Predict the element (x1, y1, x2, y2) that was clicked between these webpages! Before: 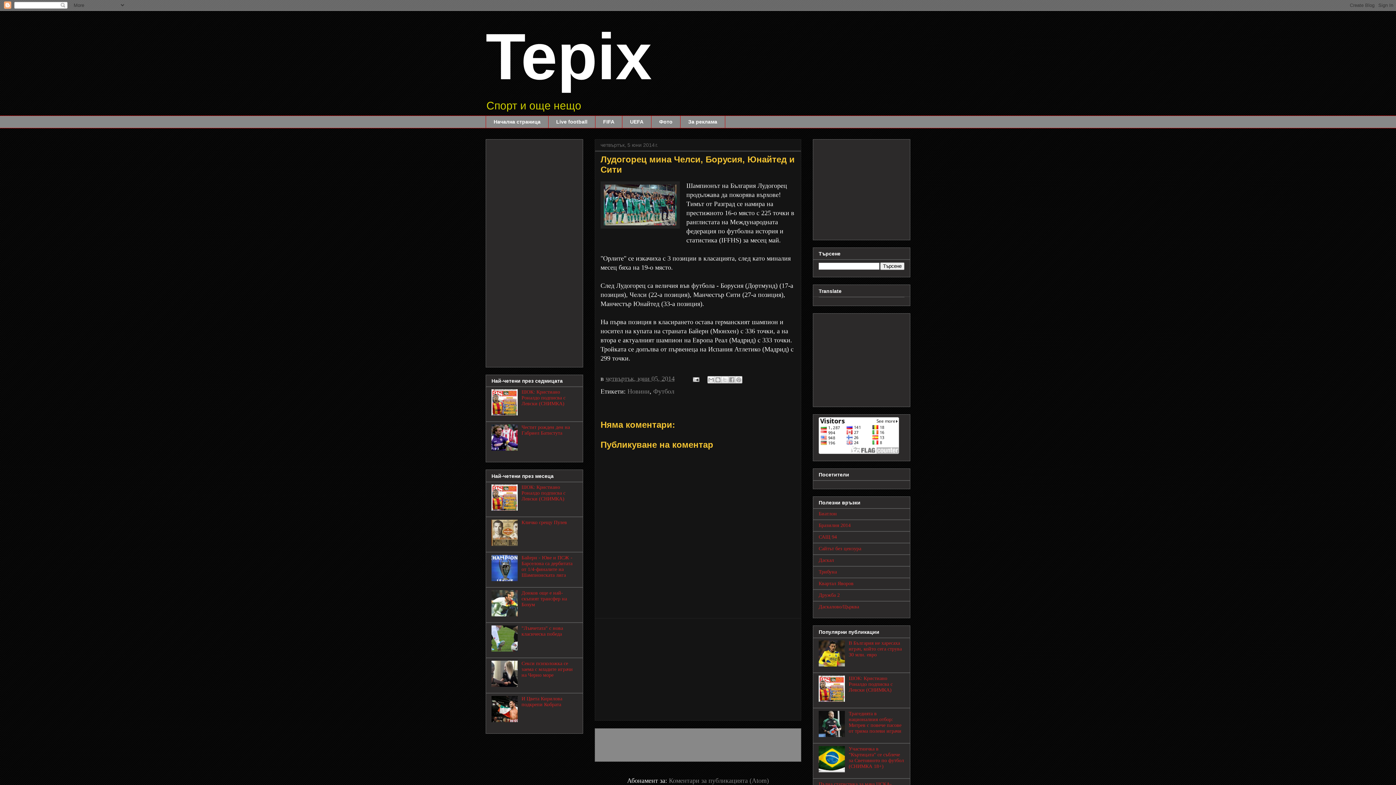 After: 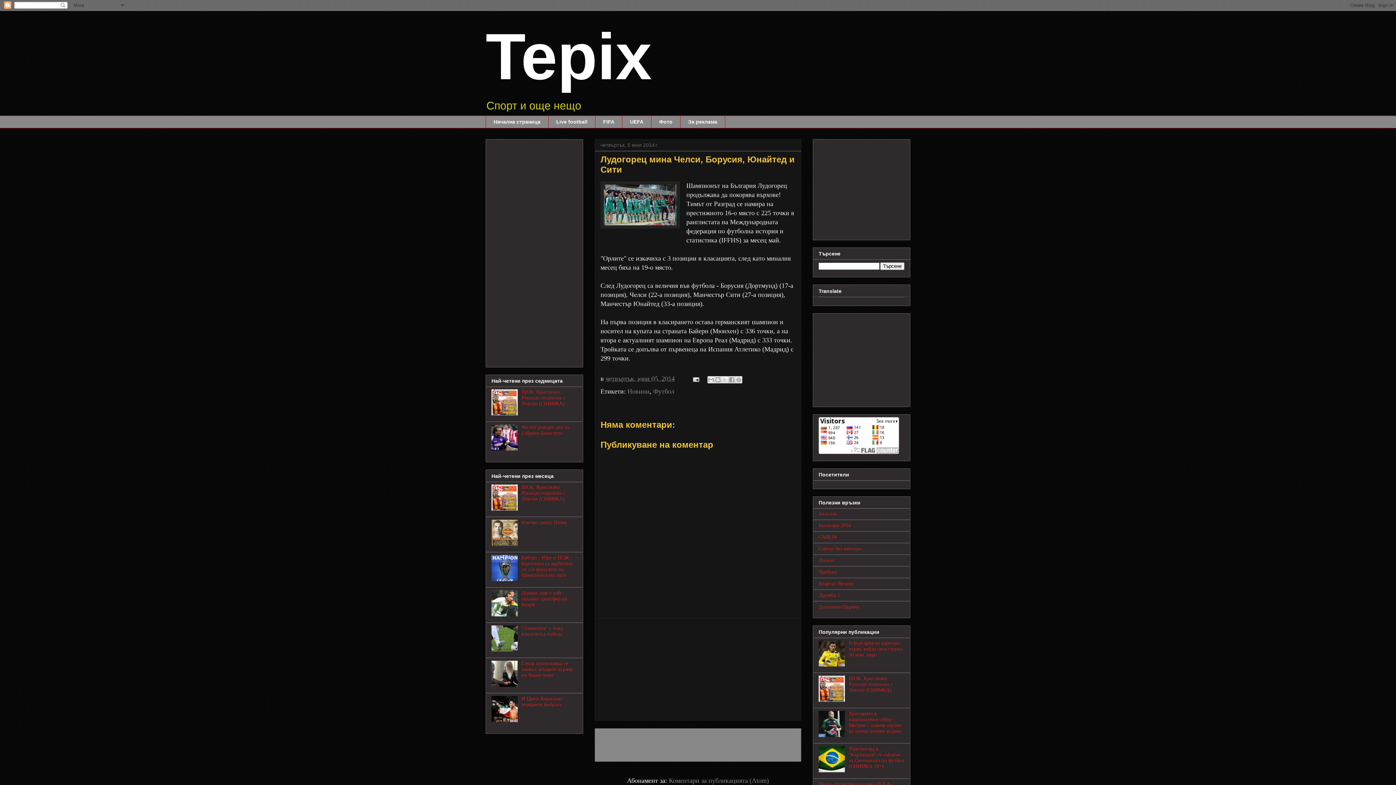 Action: bbox: (818, 768, 847, 773)